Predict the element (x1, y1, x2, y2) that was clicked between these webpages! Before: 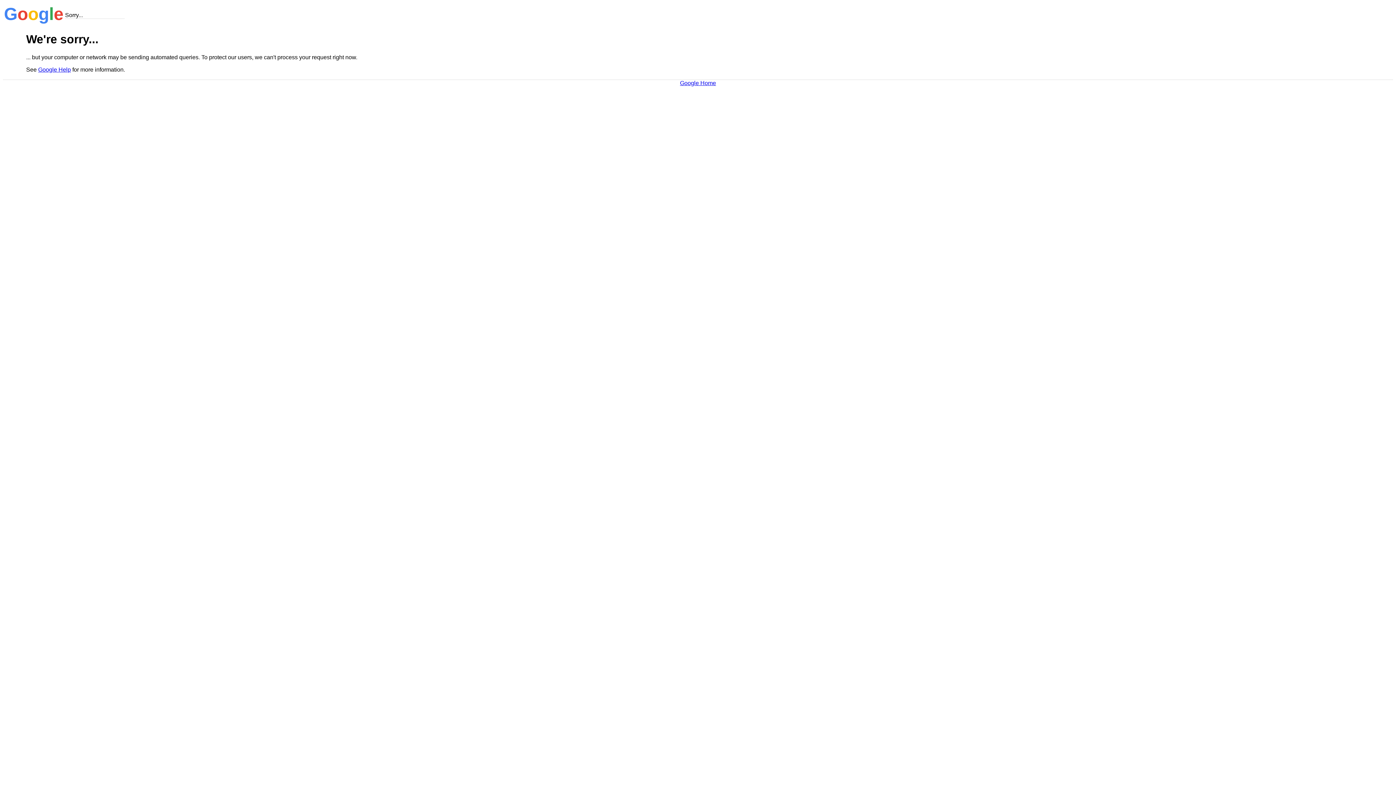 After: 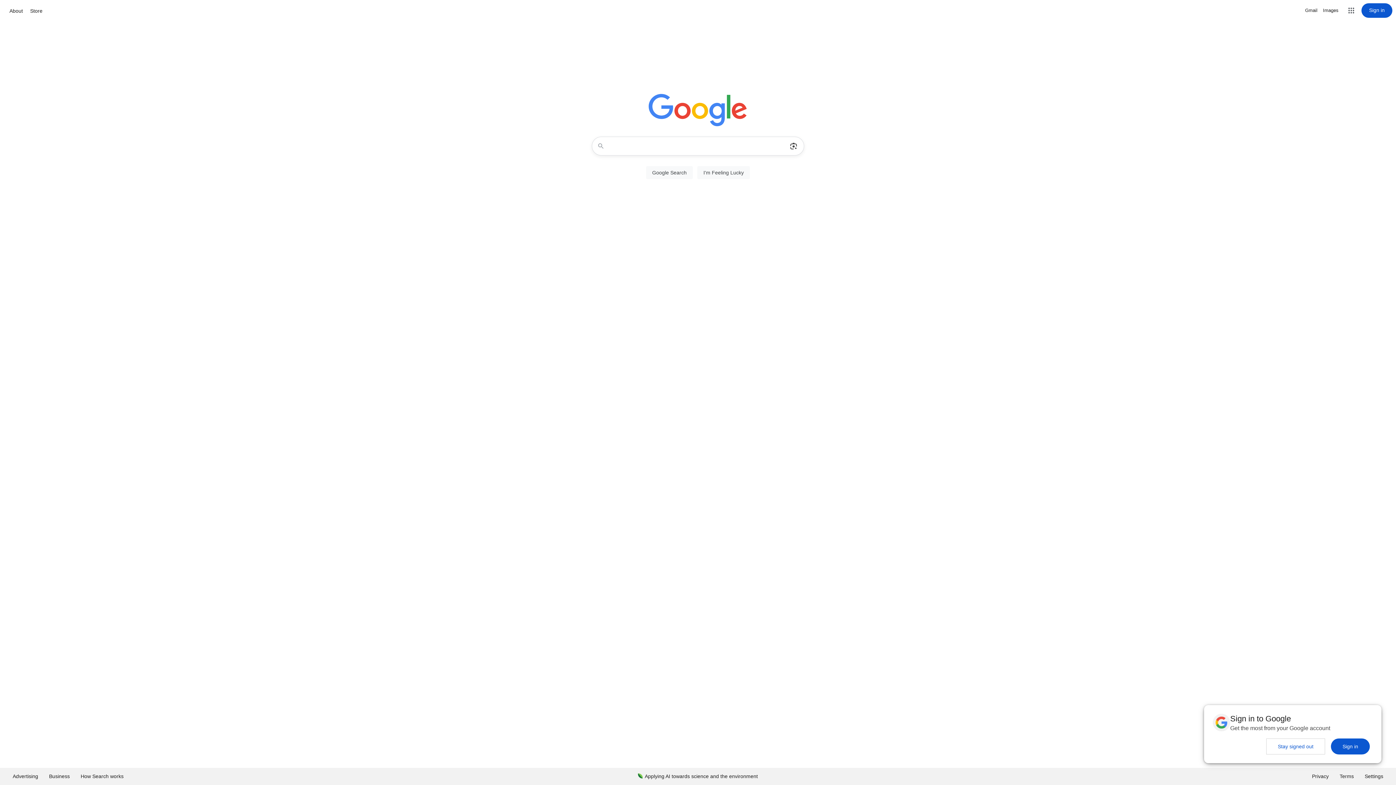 Action: label: Google Home bbox: (680, 79, 716, 86)